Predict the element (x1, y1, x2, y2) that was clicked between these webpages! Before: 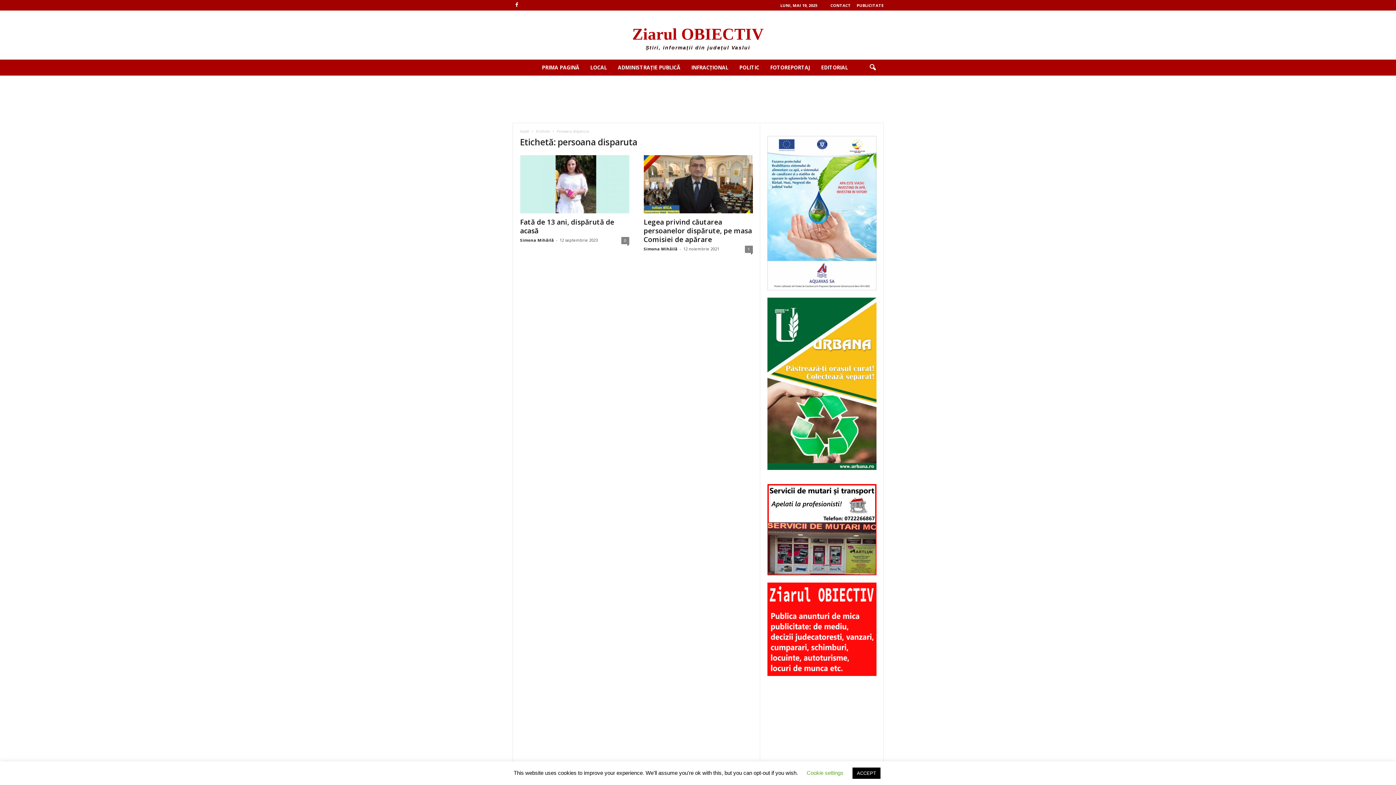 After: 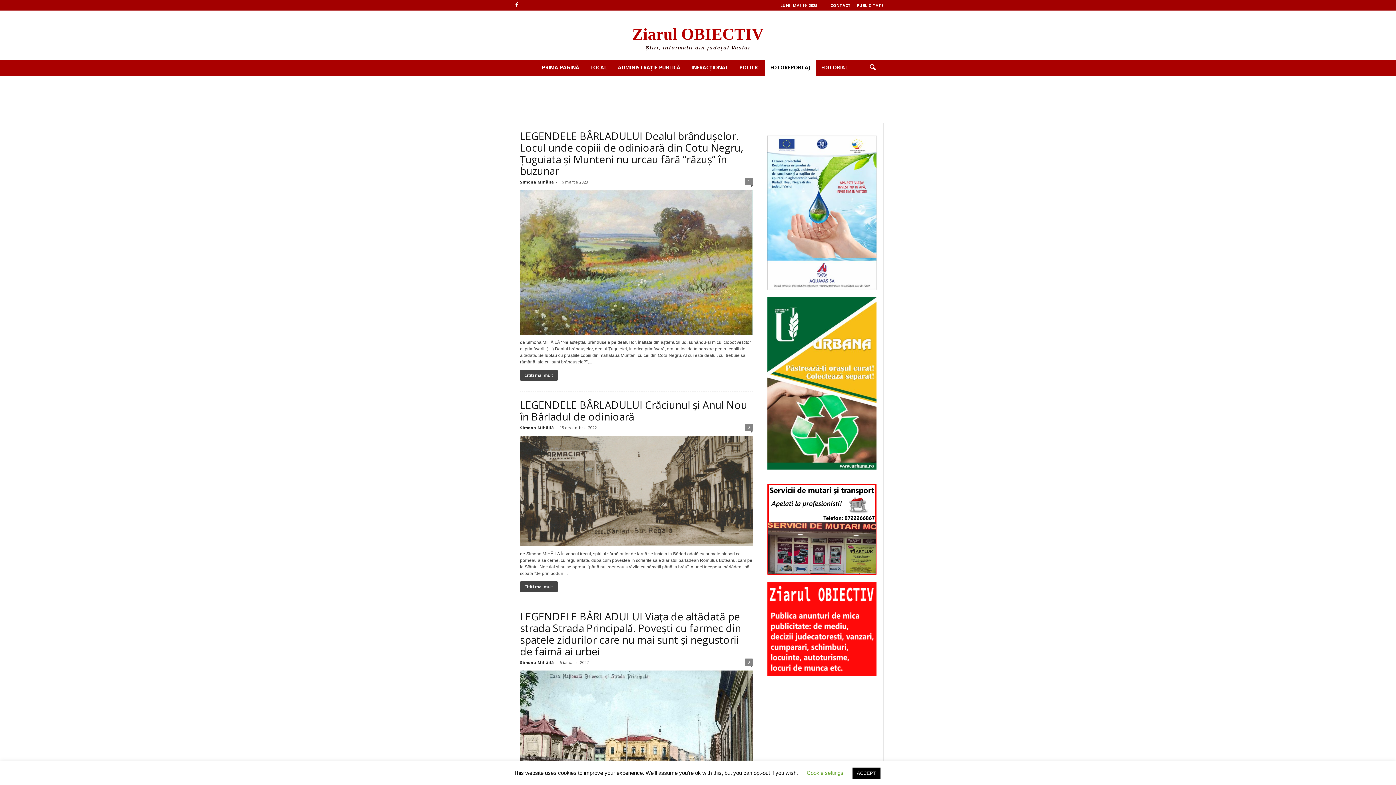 Action: label: FOTOREPORTAJ bbox: (764, 59, 815, 75)